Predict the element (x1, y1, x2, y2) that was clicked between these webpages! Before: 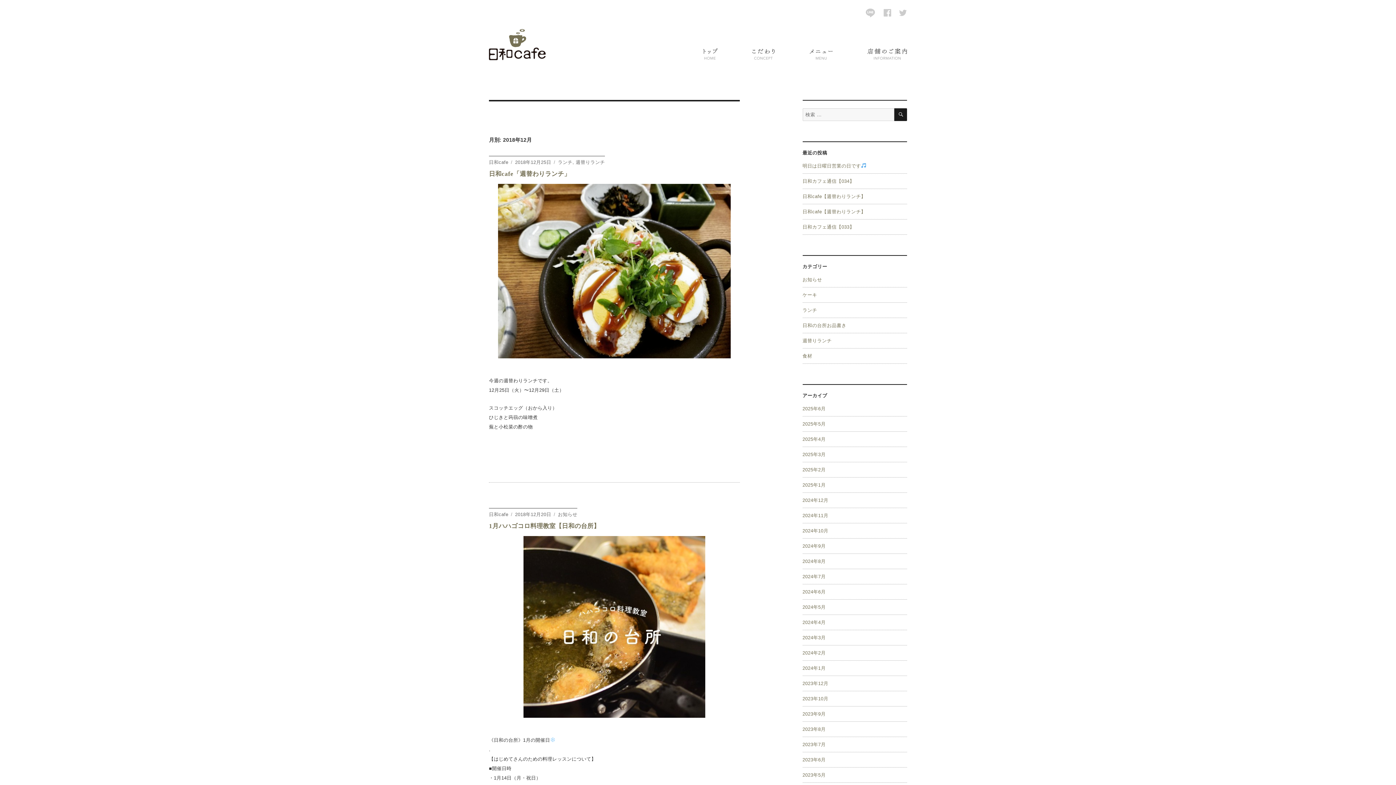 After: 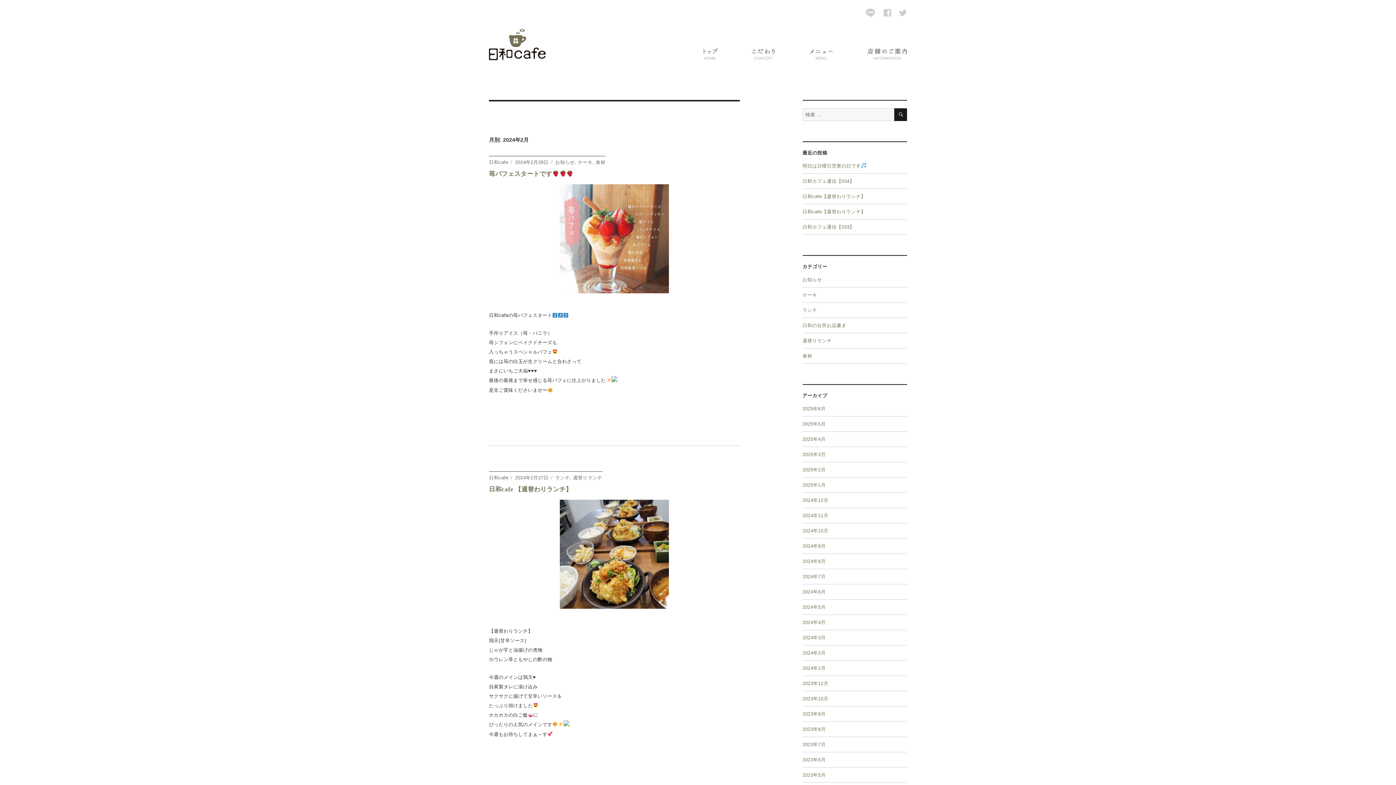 Action: label: 2024年2月 bbox: (802, 650, 825, 656)